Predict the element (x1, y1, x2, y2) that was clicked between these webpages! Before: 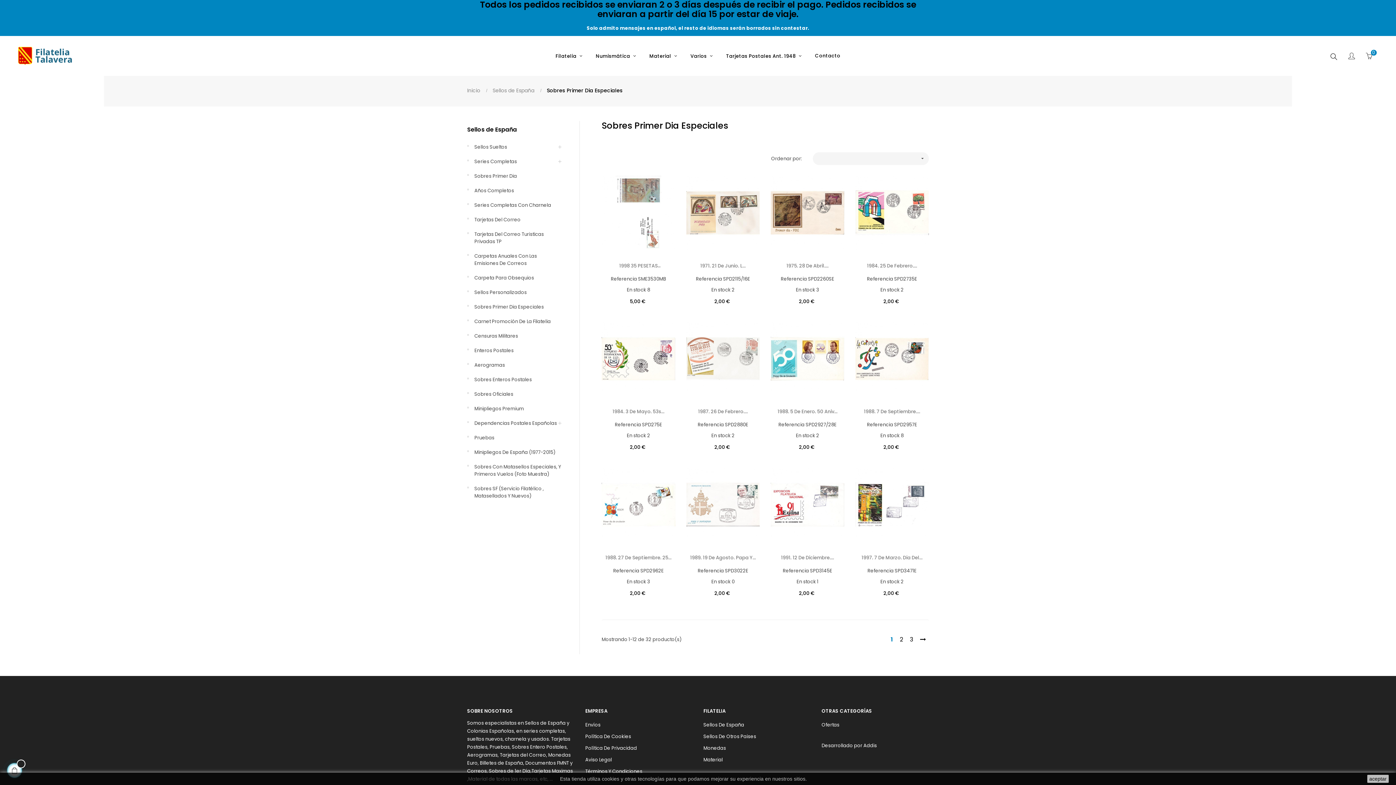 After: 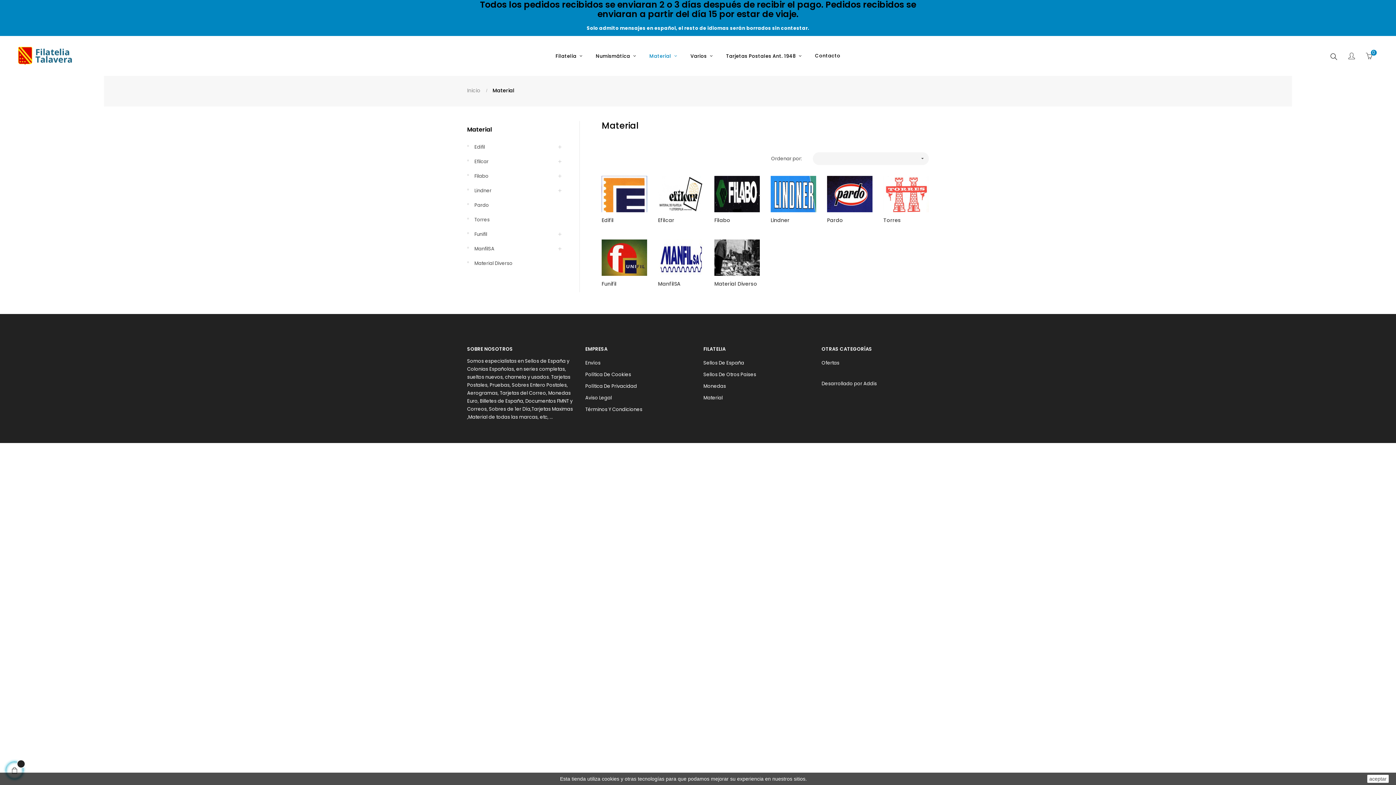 Action: label: Material bbox: (703, 754, 810, 766)